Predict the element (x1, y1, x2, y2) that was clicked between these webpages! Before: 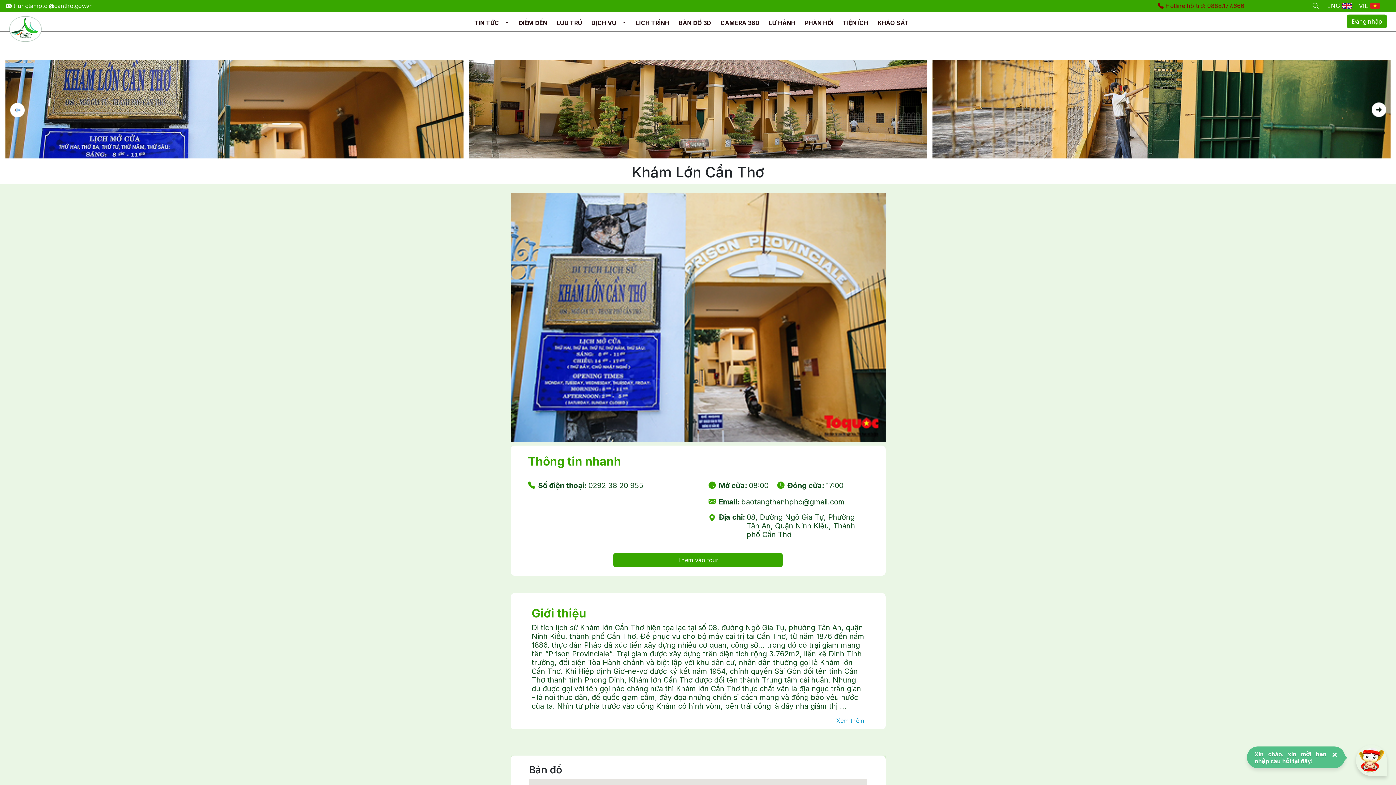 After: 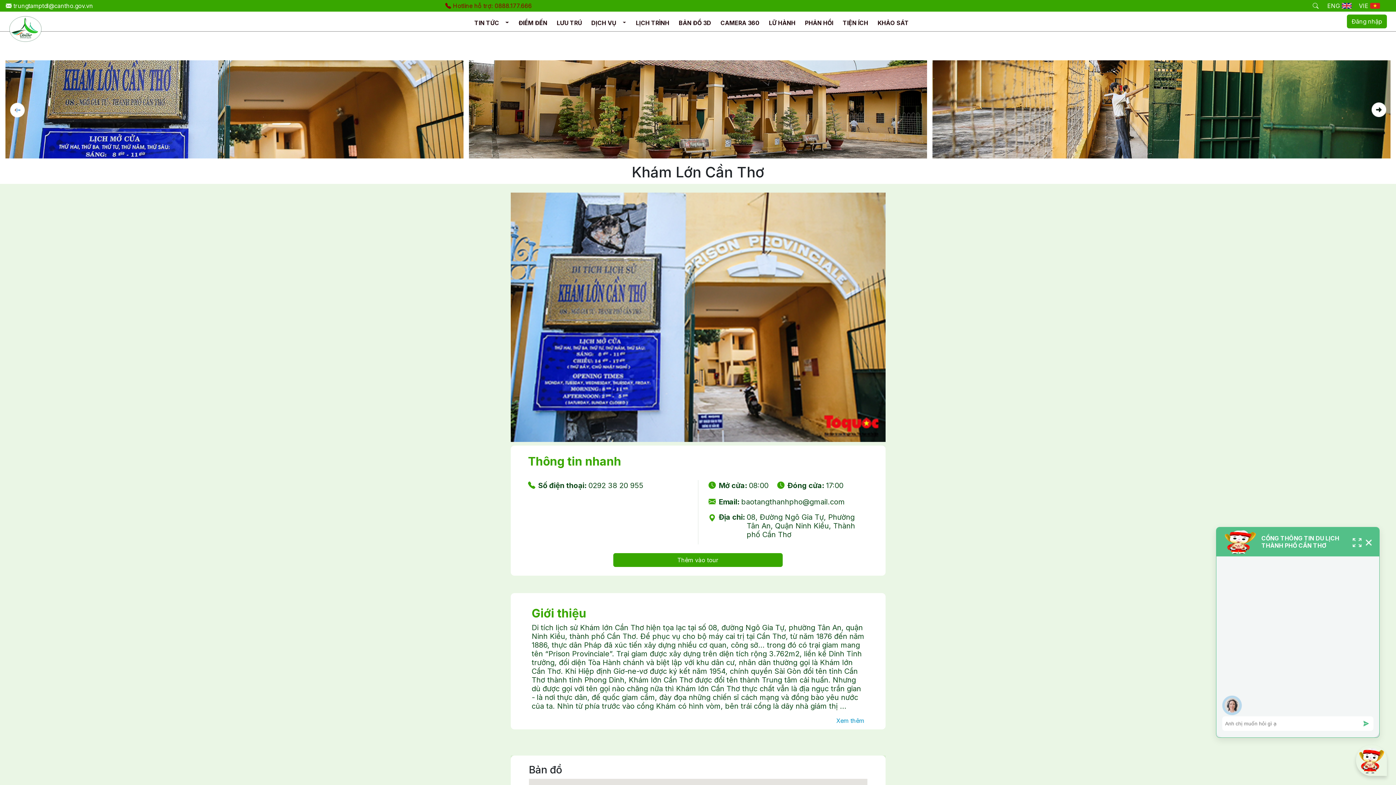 Action: bbox: (1356, 745, 1387, 776)